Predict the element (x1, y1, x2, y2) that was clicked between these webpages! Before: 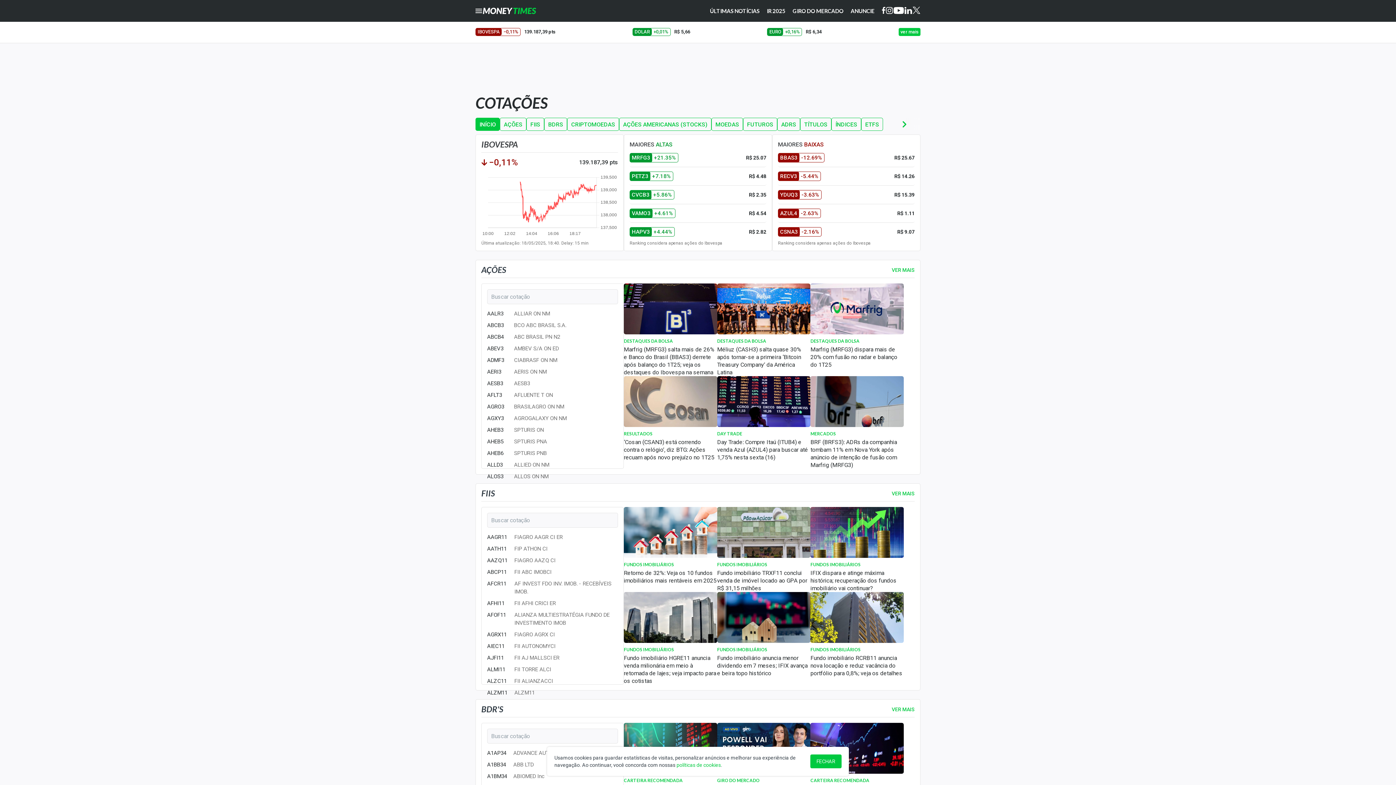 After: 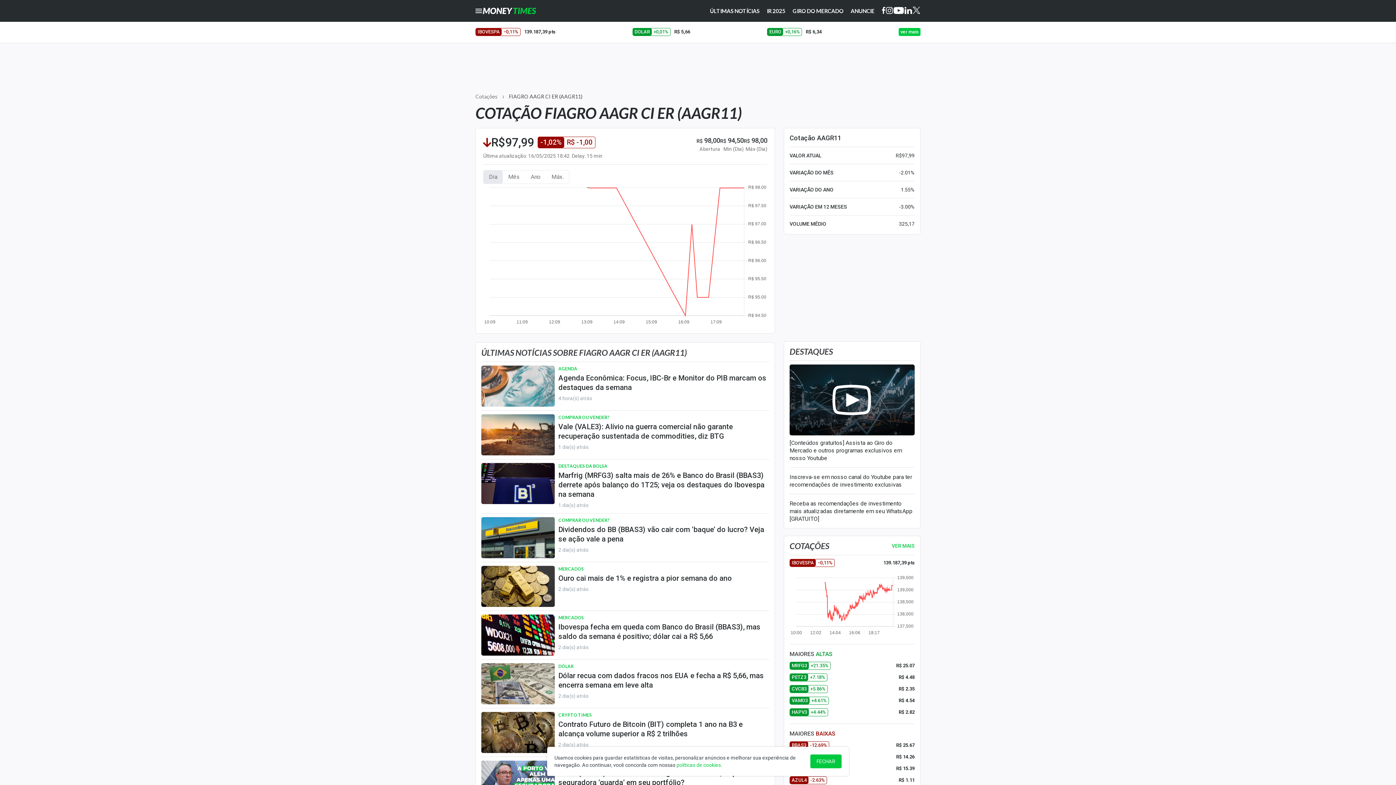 Action: bbox: (487, 534, 507, 540) label: AAGR11